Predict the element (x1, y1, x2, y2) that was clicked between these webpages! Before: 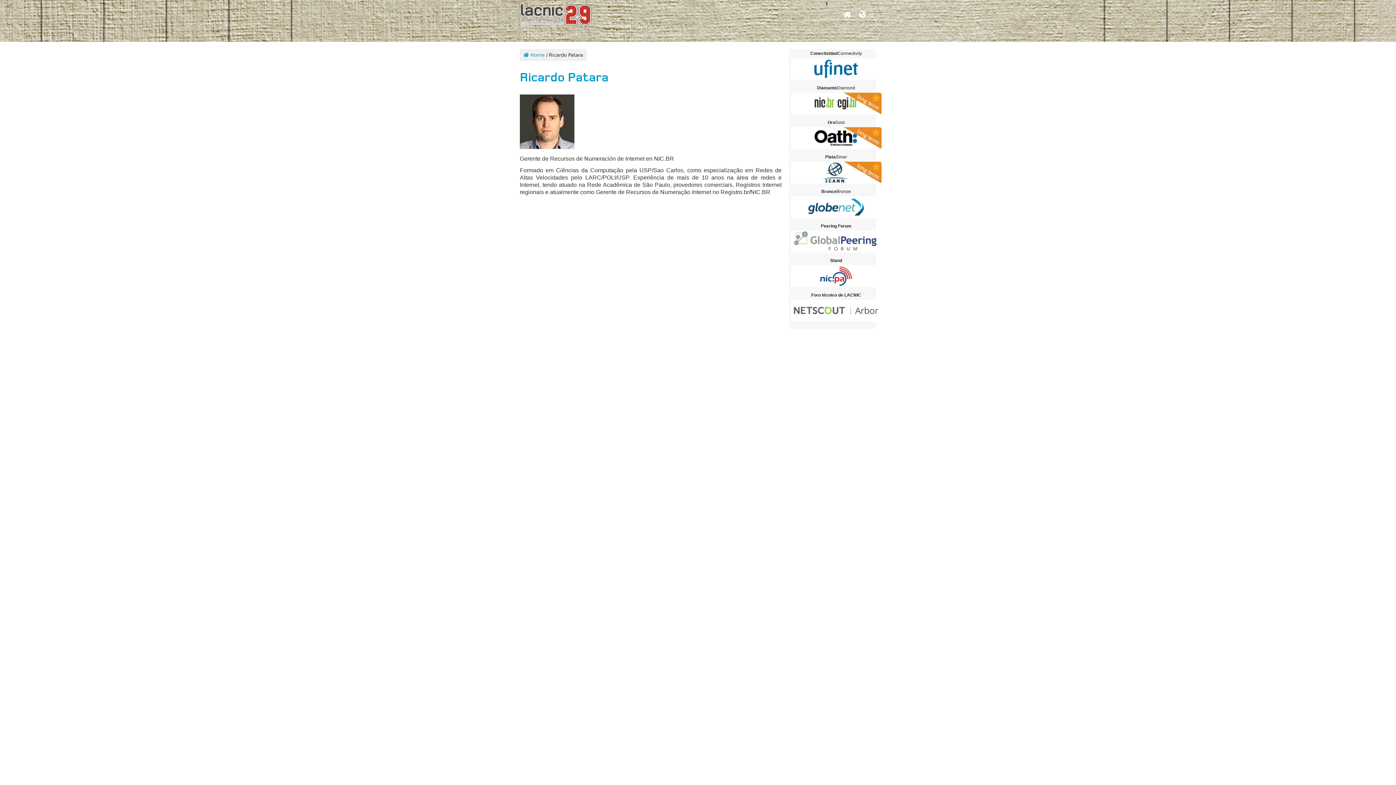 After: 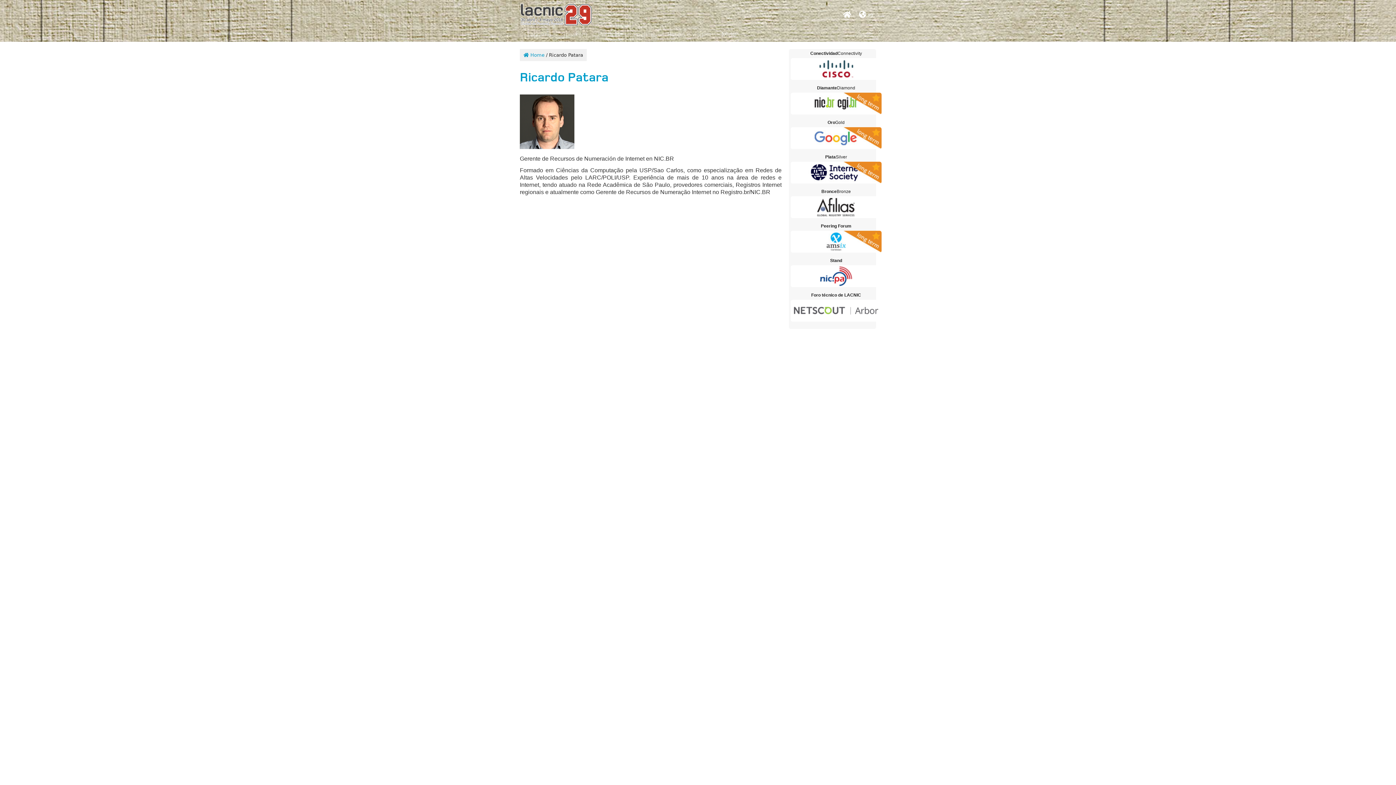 Action: bbox: (790, 265, 881, 287)